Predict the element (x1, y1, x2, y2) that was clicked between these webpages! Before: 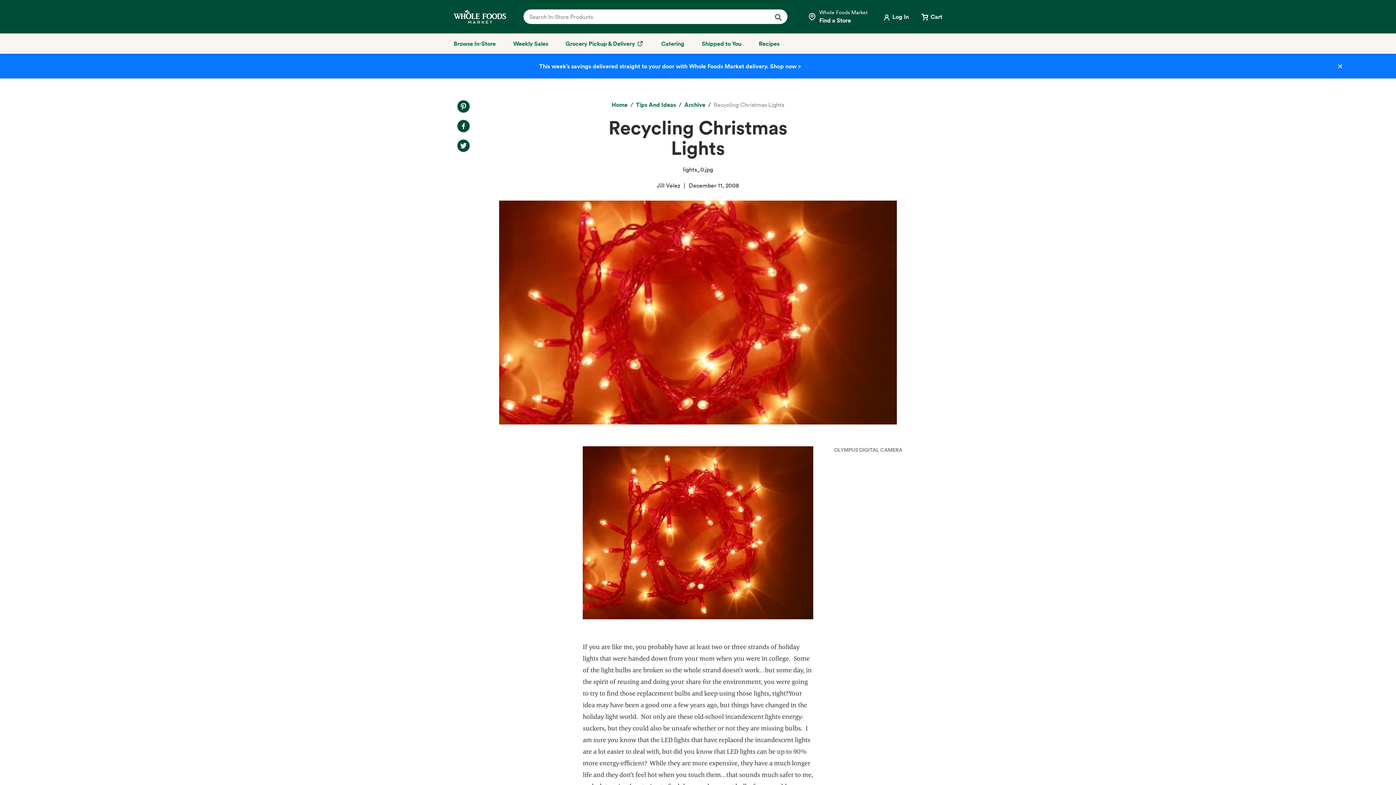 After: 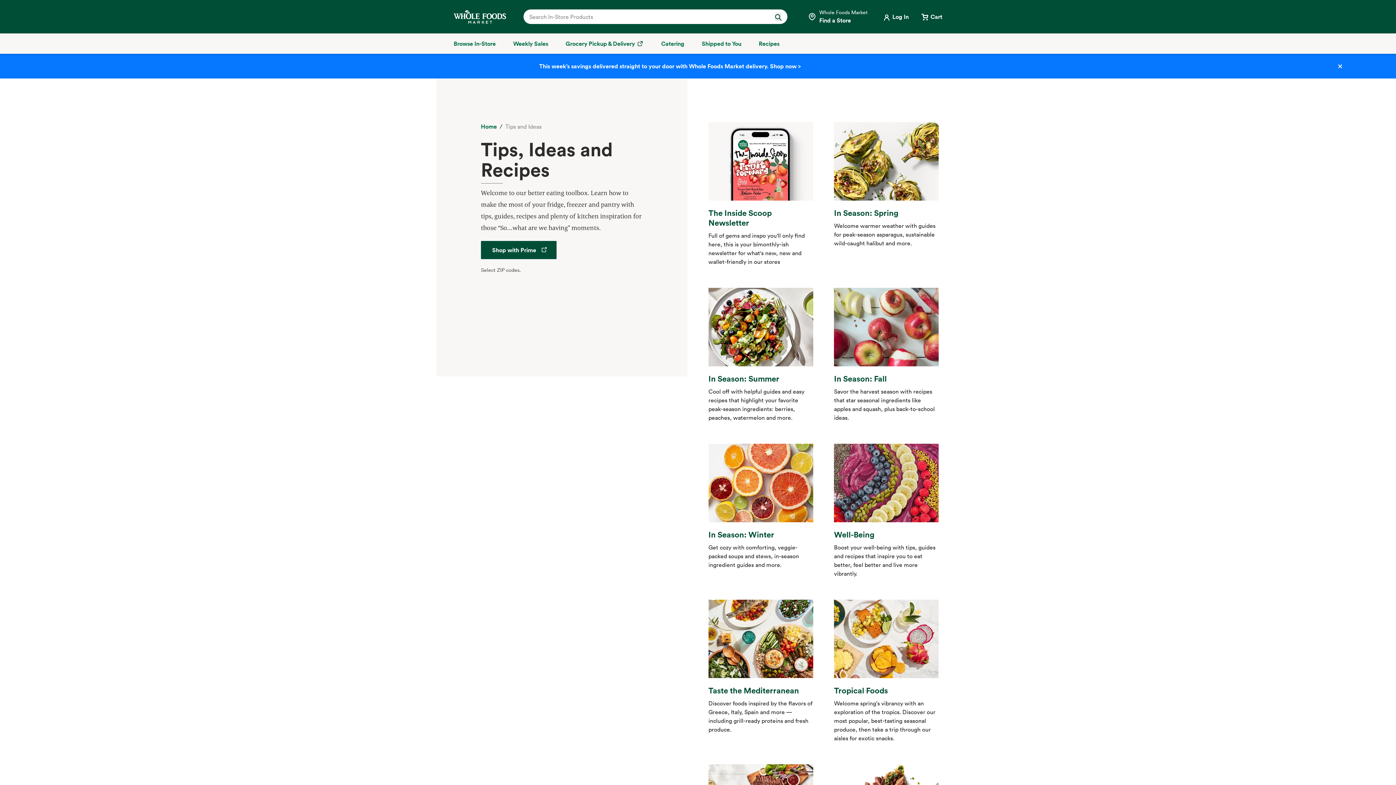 Action: label: Tips and Ideas bbox: (636, 100, 676, 109)